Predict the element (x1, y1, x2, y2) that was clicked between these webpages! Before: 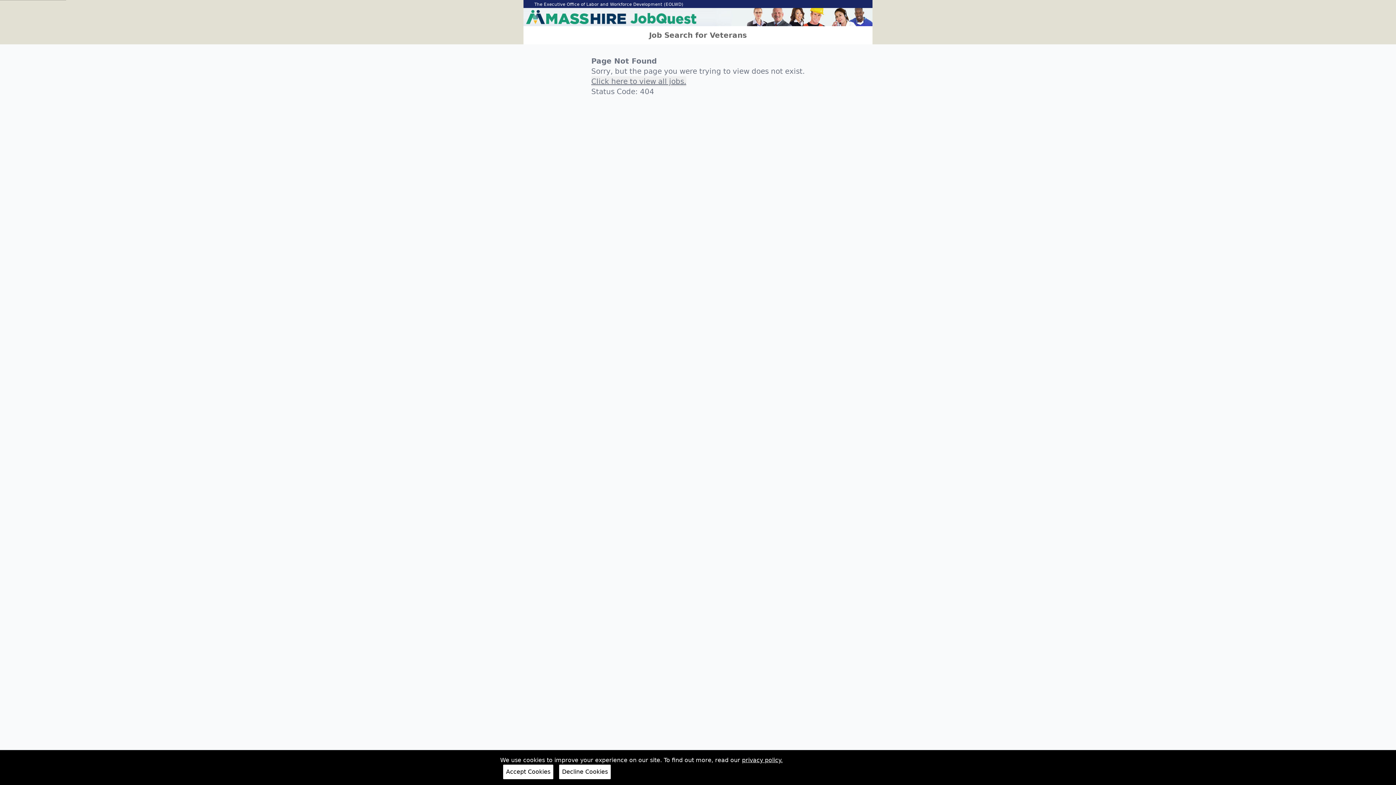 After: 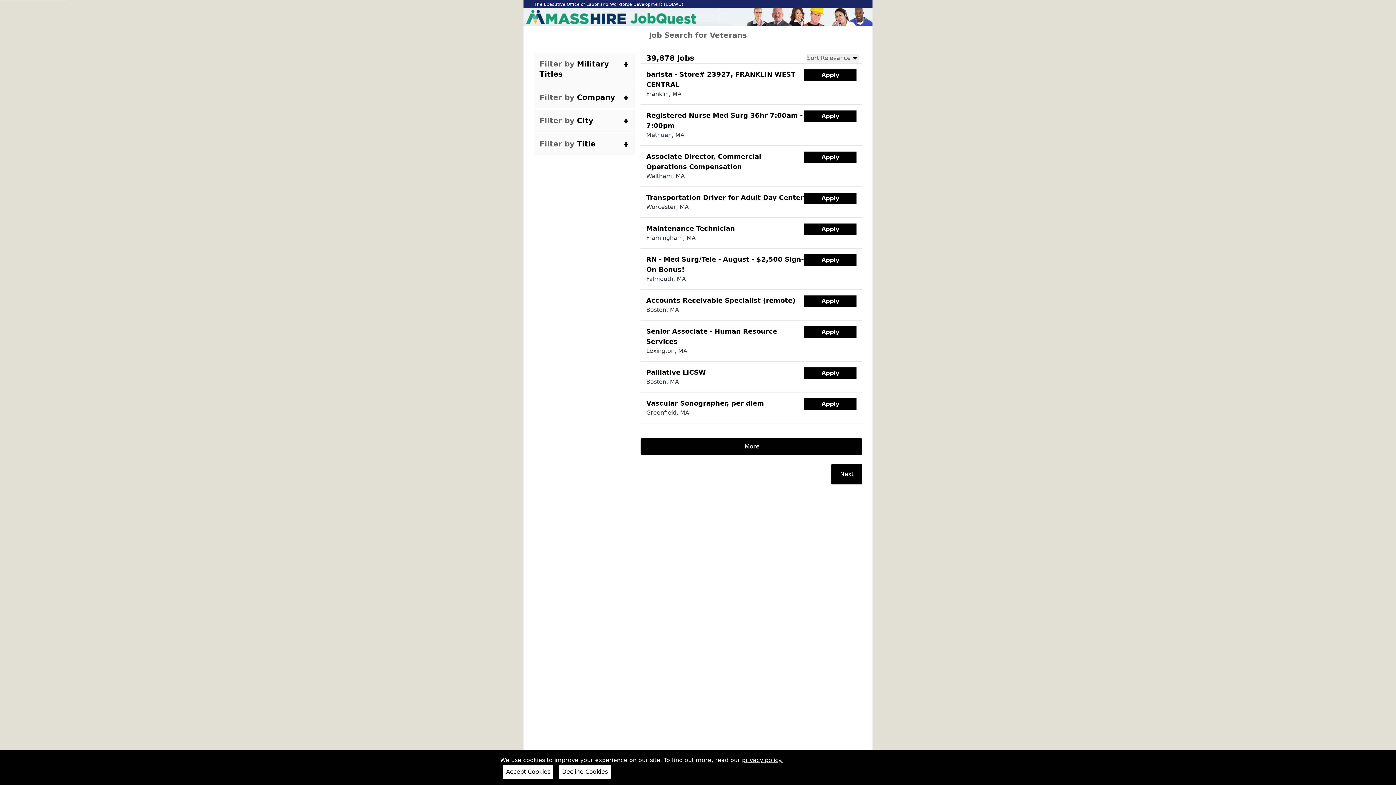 Action: bbox: (591, 76, 686, 86) label: Click here to view all jobs.